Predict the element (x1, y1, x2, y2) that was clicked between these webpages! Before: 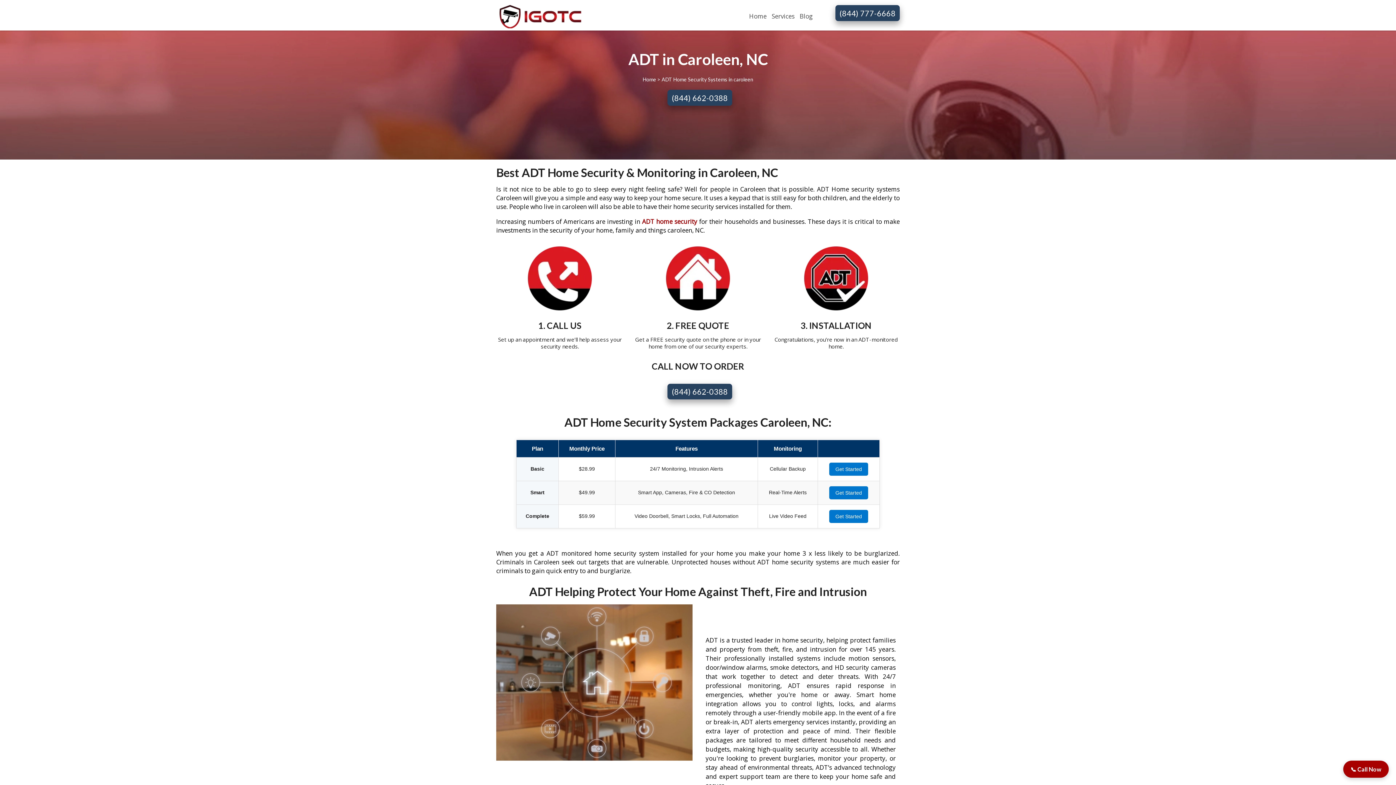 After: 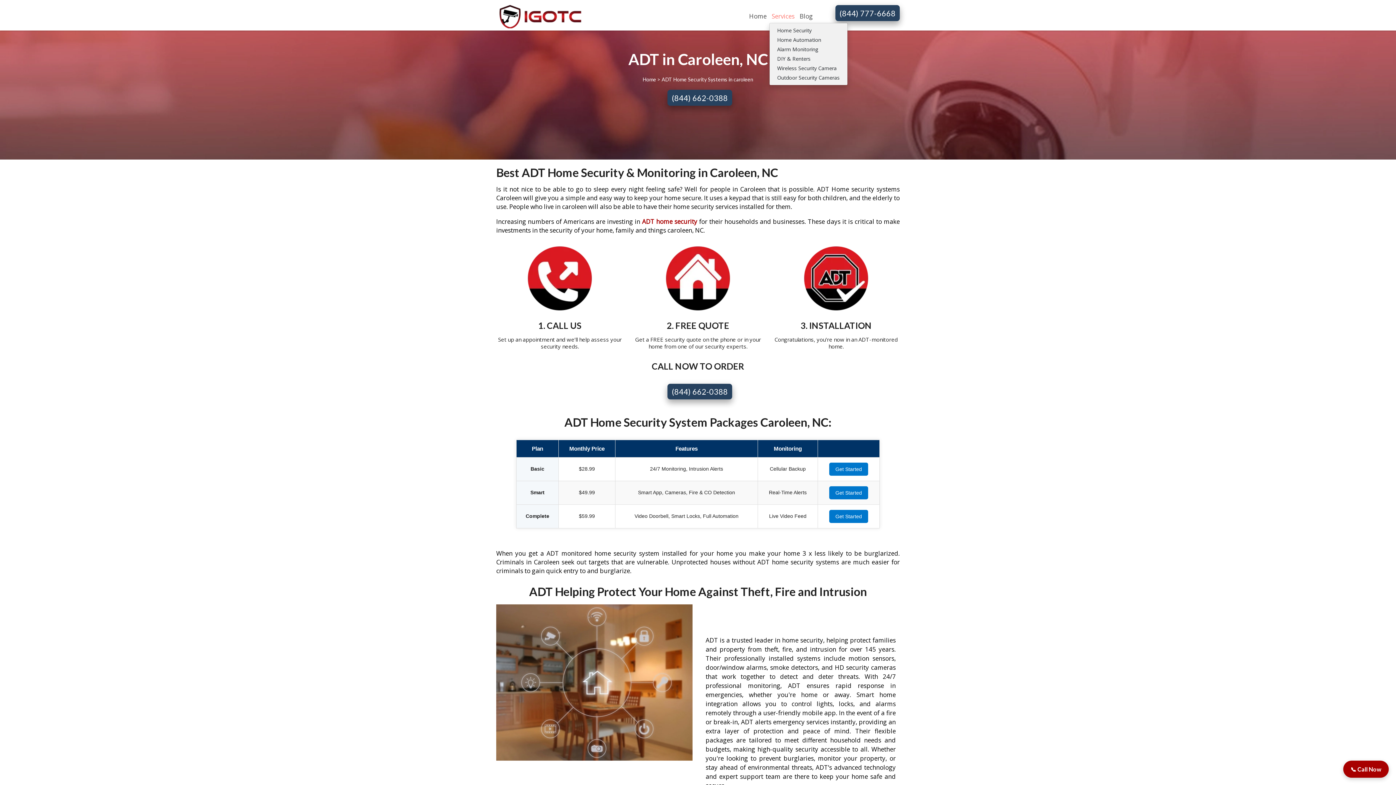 Action: label: Services bbox: (769, 10, 797, 22)